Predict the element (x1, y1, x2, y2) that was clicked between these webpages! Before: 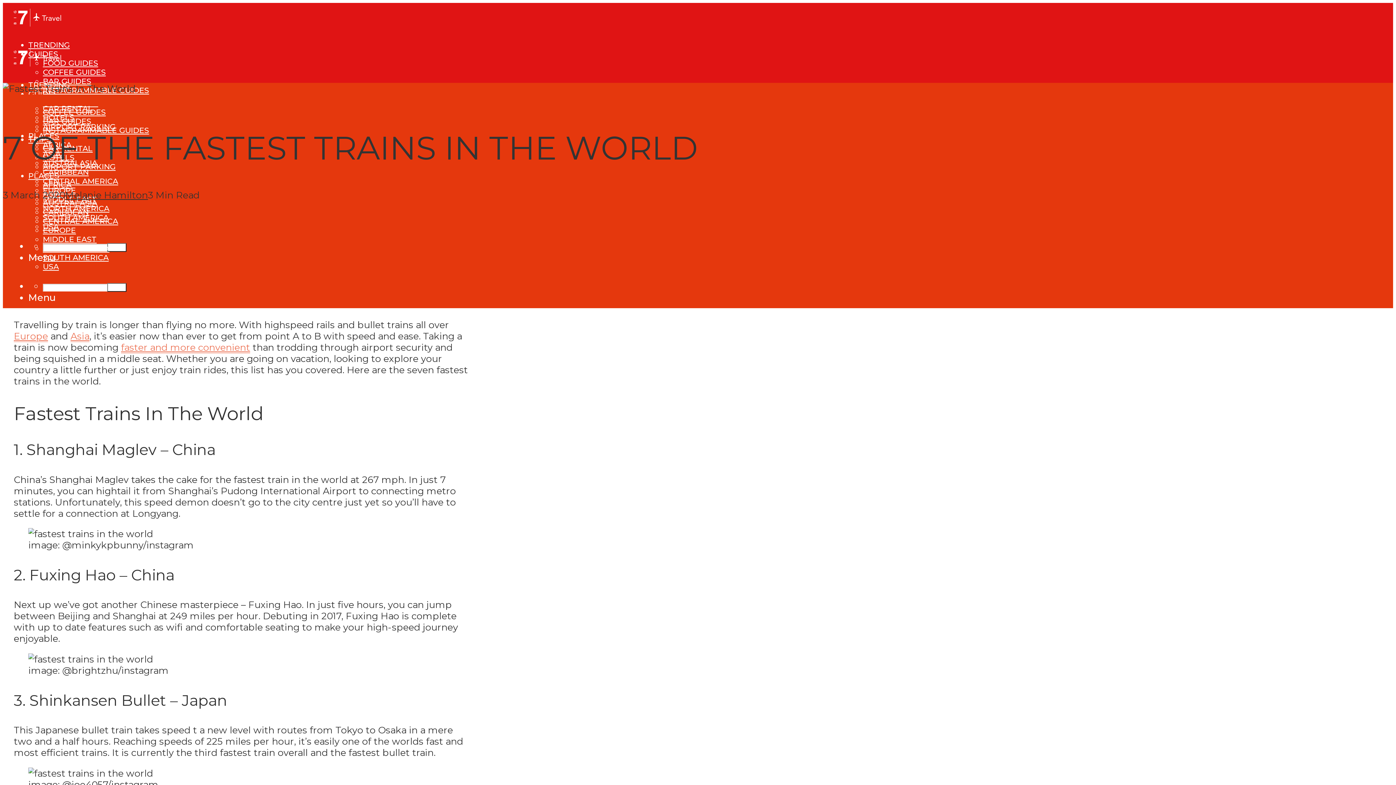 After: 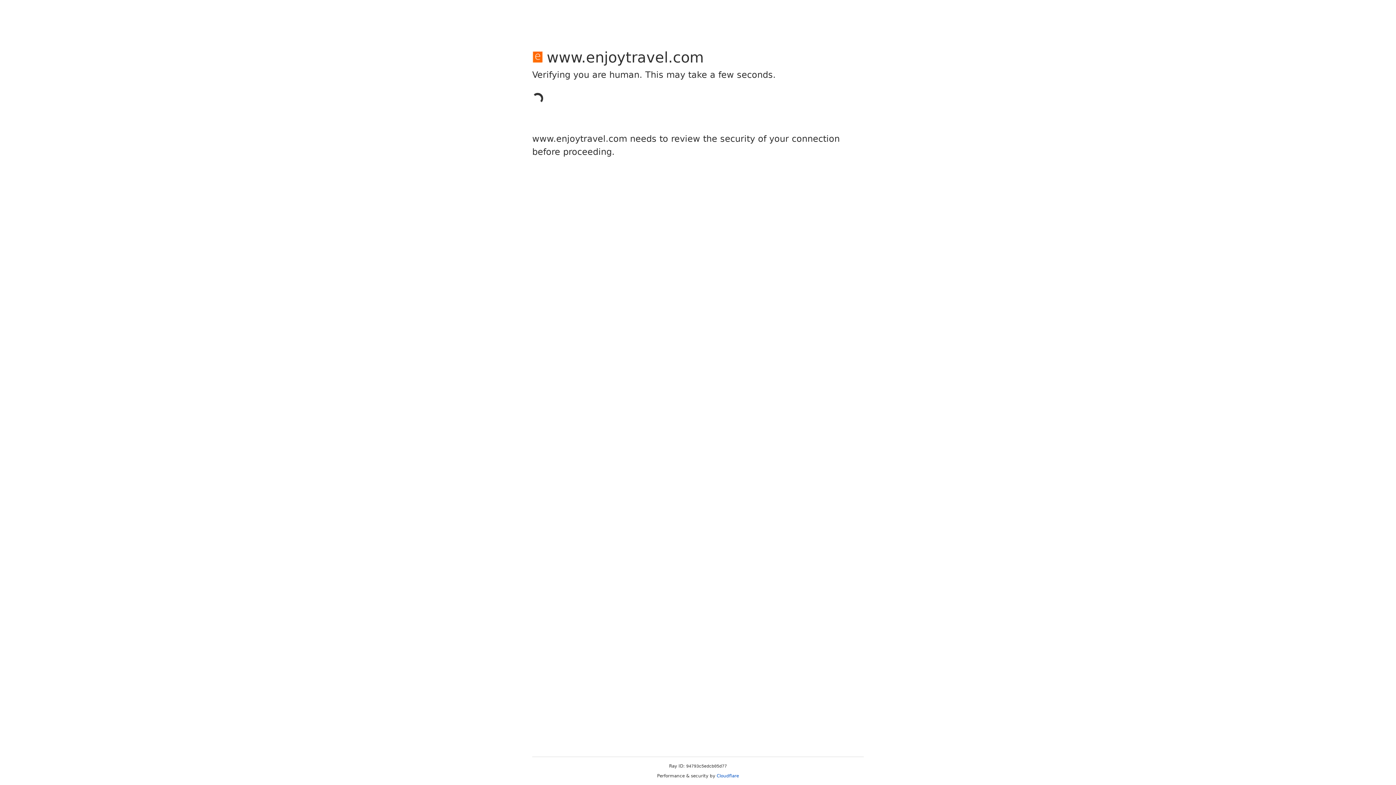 Action: label: COFFEE GUIDES bbox: (42, 67, 105, 76)